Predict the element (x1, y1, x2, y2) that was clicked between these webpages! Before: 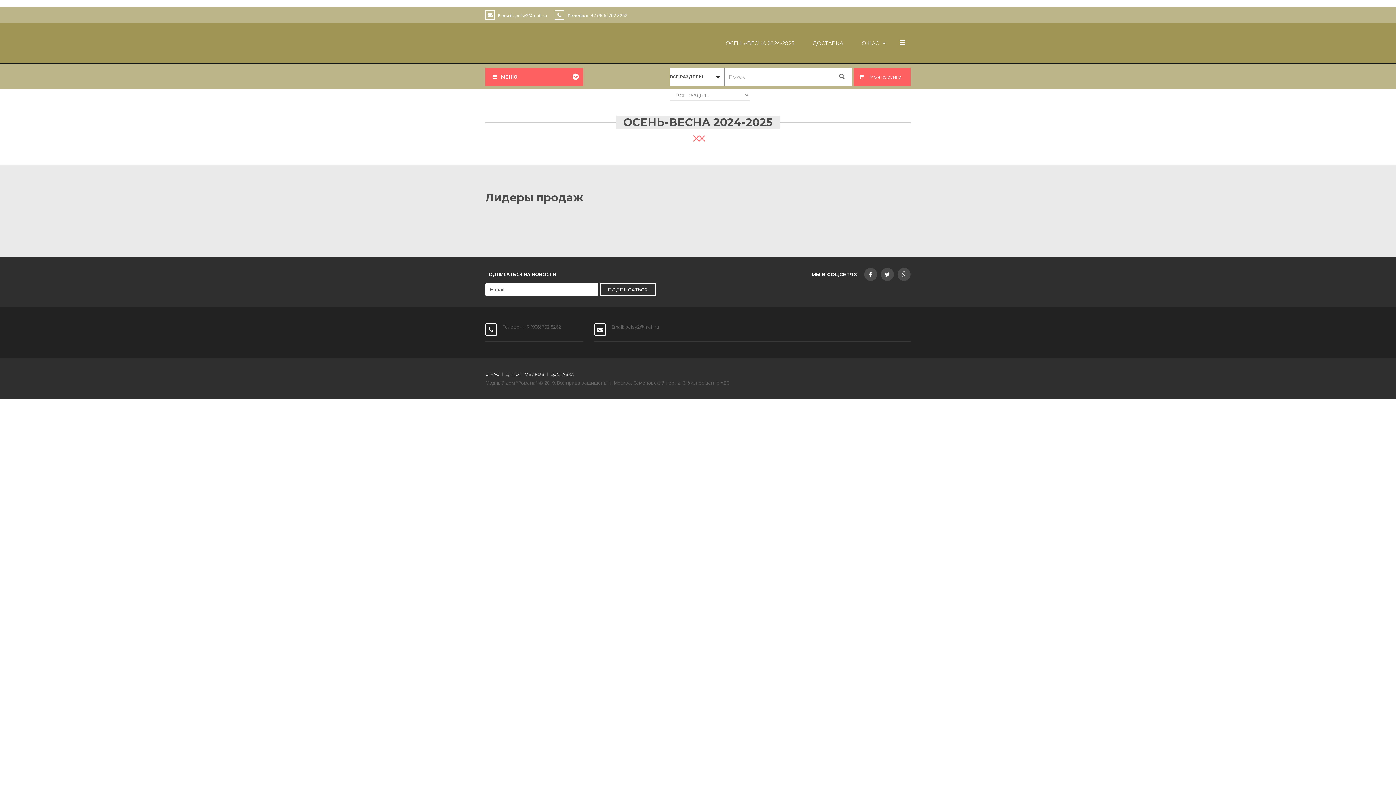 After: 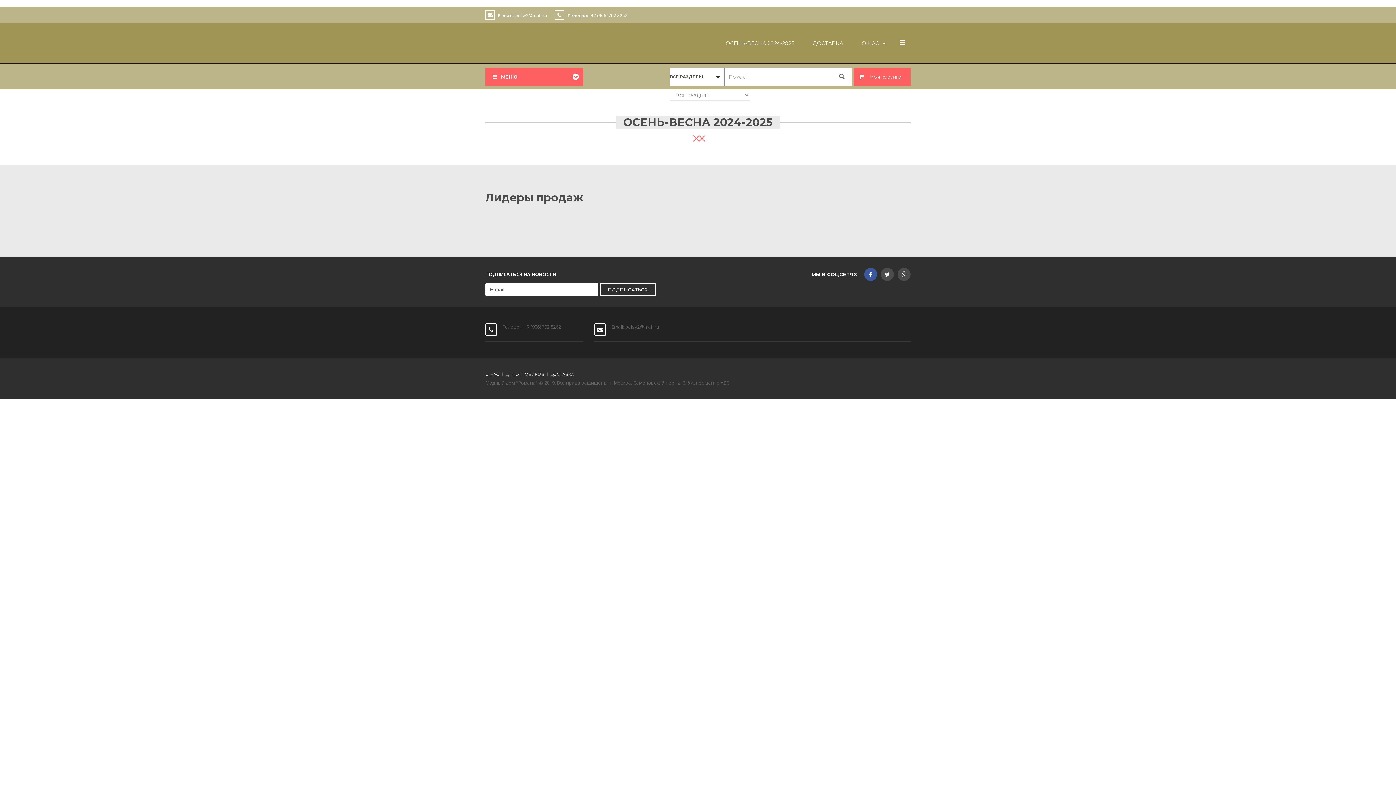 Action: bbox: (864, 268, 877, 281)